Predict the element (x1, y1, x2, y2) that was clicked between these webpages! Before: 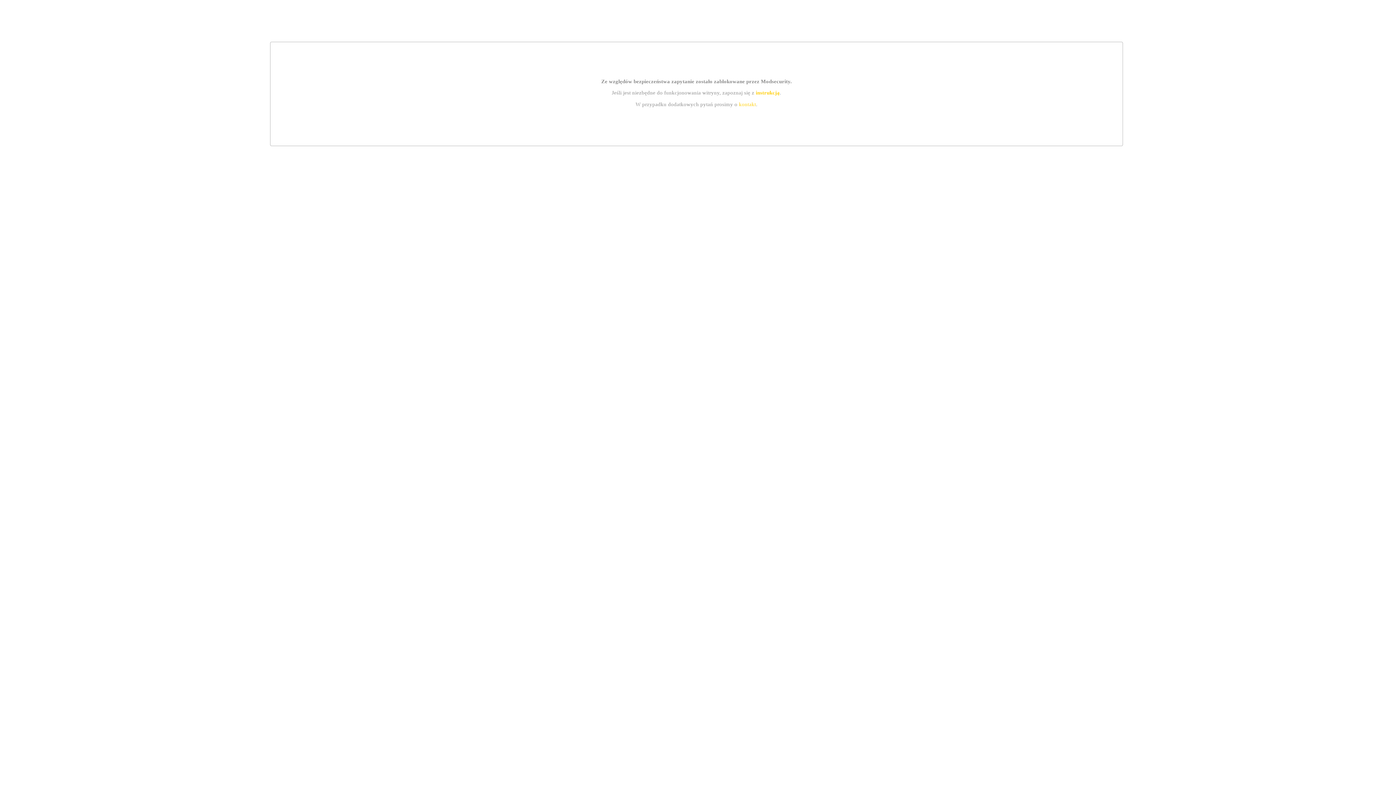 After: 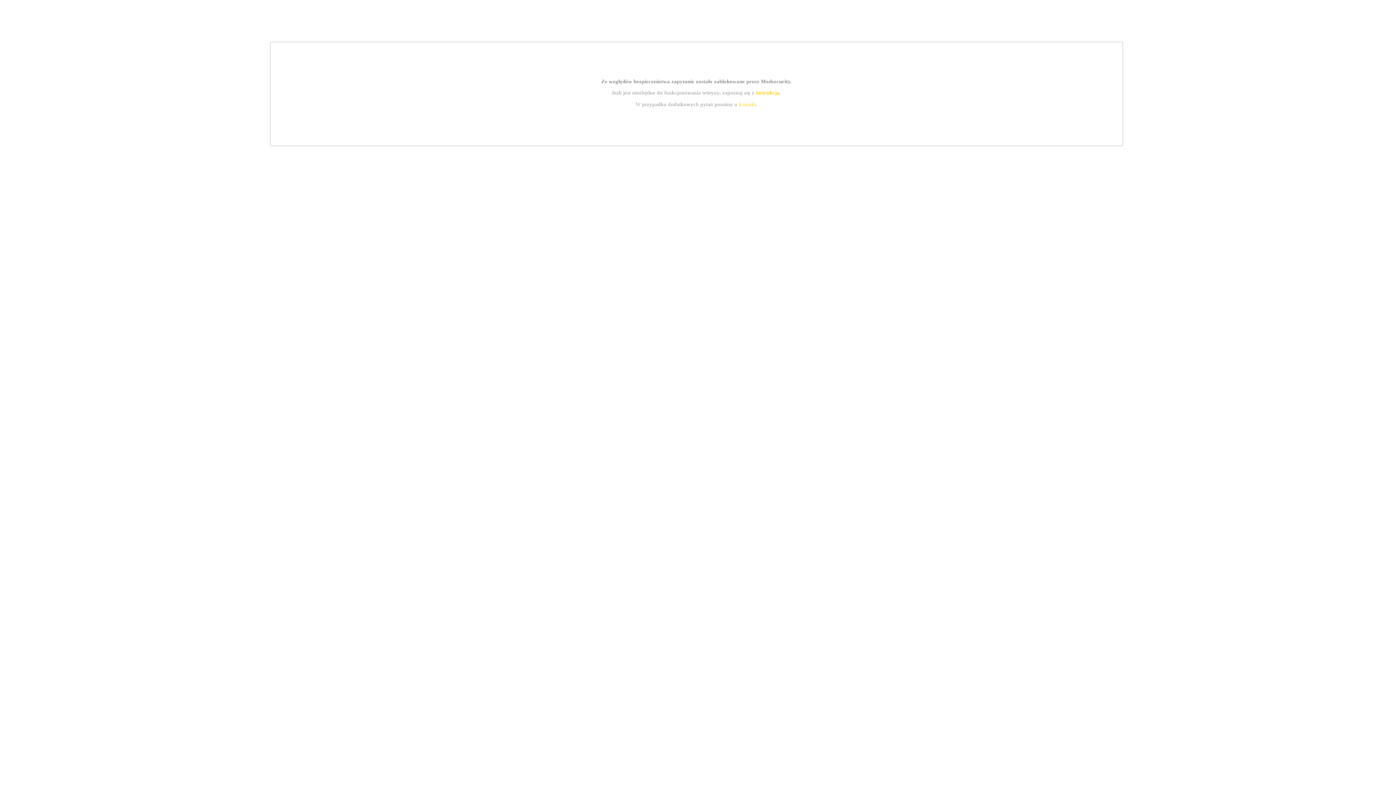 Action: label: instrukcją bbox: (755, 89, 779, 95)